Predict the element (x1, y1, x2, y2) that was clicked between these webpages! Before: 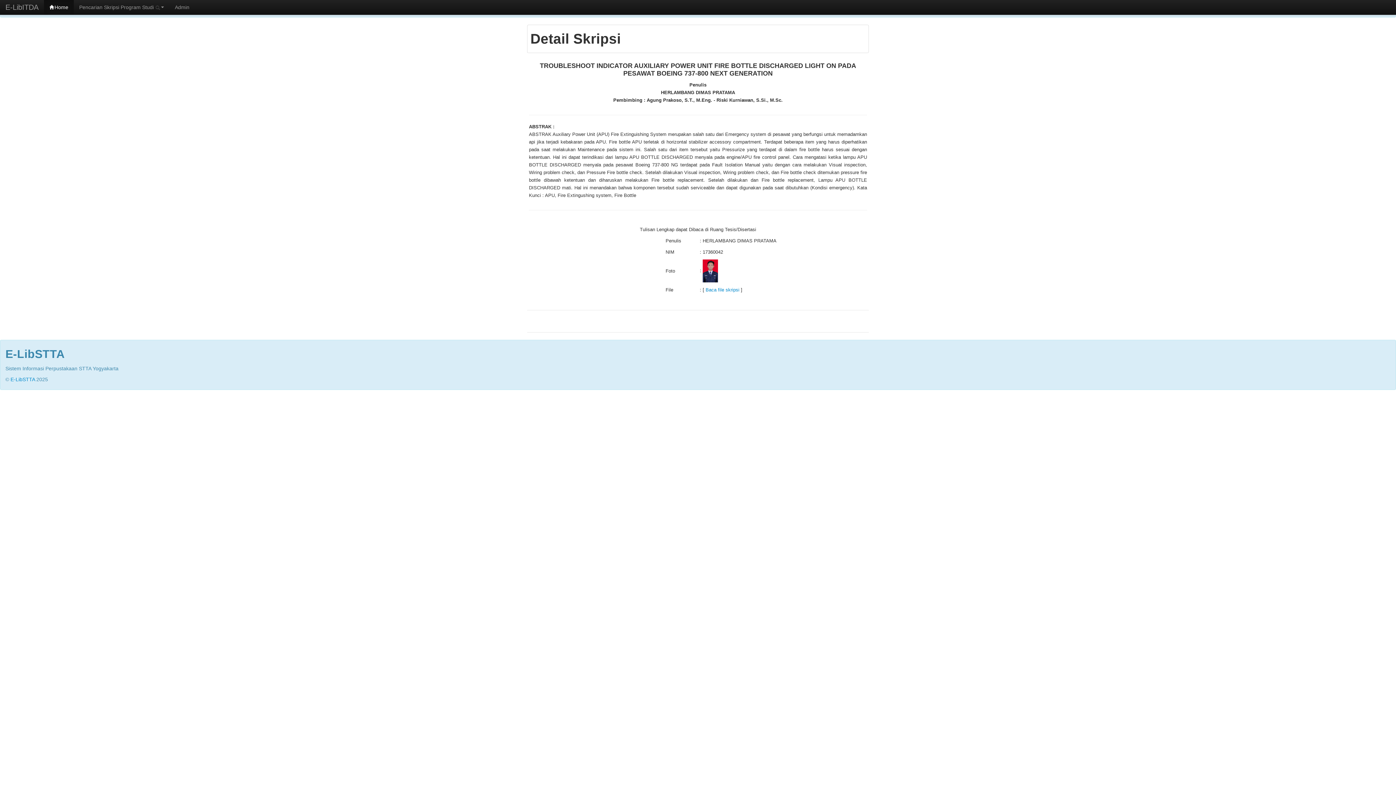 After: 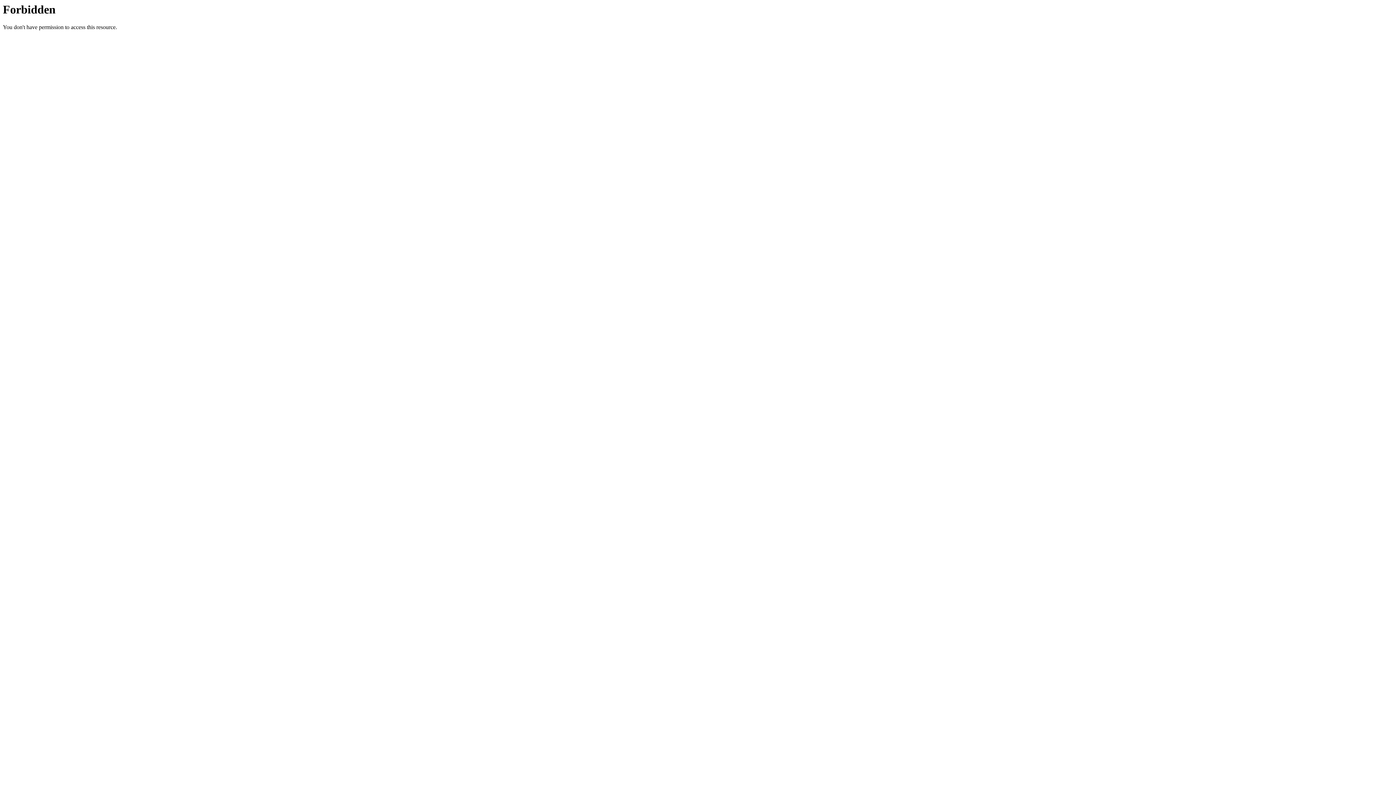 Action: label: E-LibSTTA bbox: (10, 376, 34, 382)